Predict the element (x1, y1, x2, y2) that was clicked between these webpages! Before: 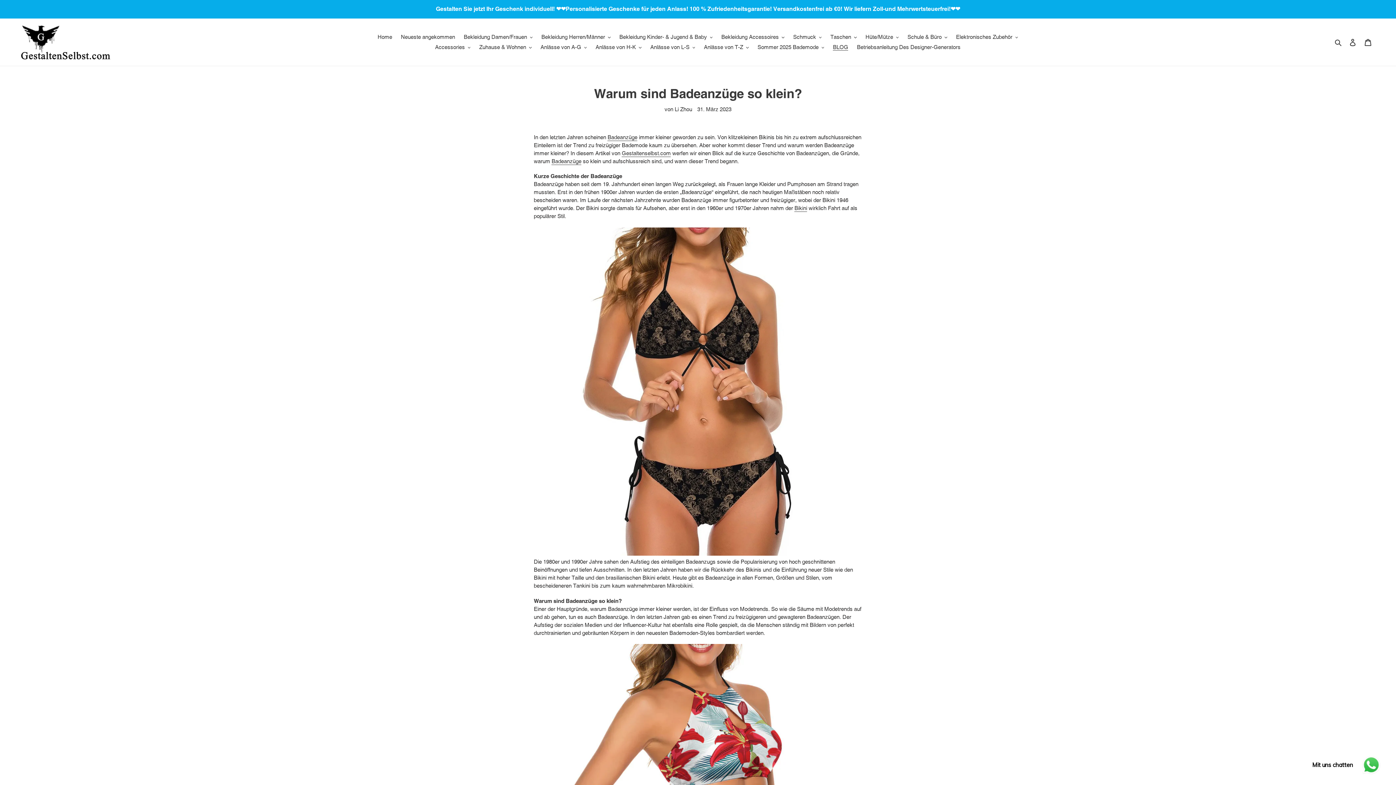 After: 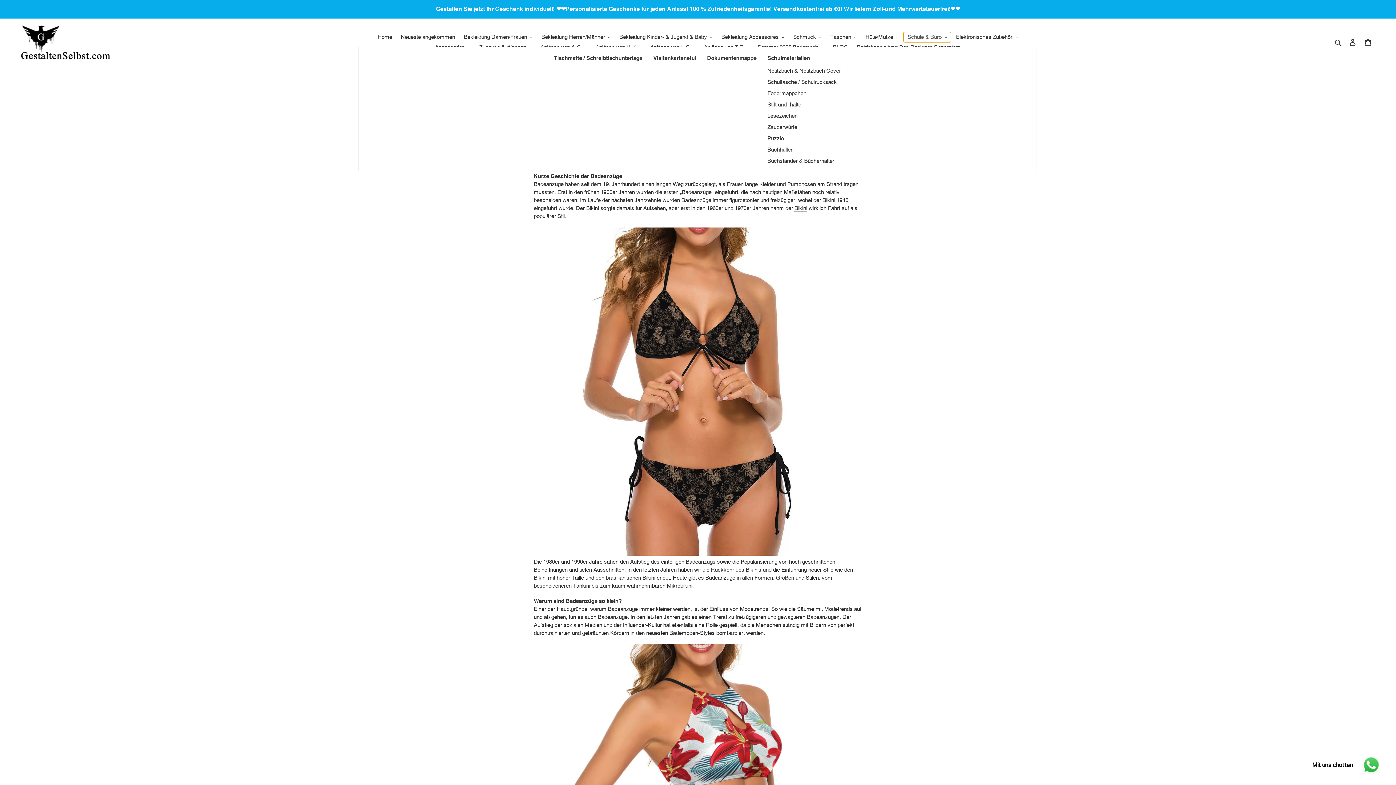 Action: label: Schule & Büro bbox: (904, 32, 951, 42)